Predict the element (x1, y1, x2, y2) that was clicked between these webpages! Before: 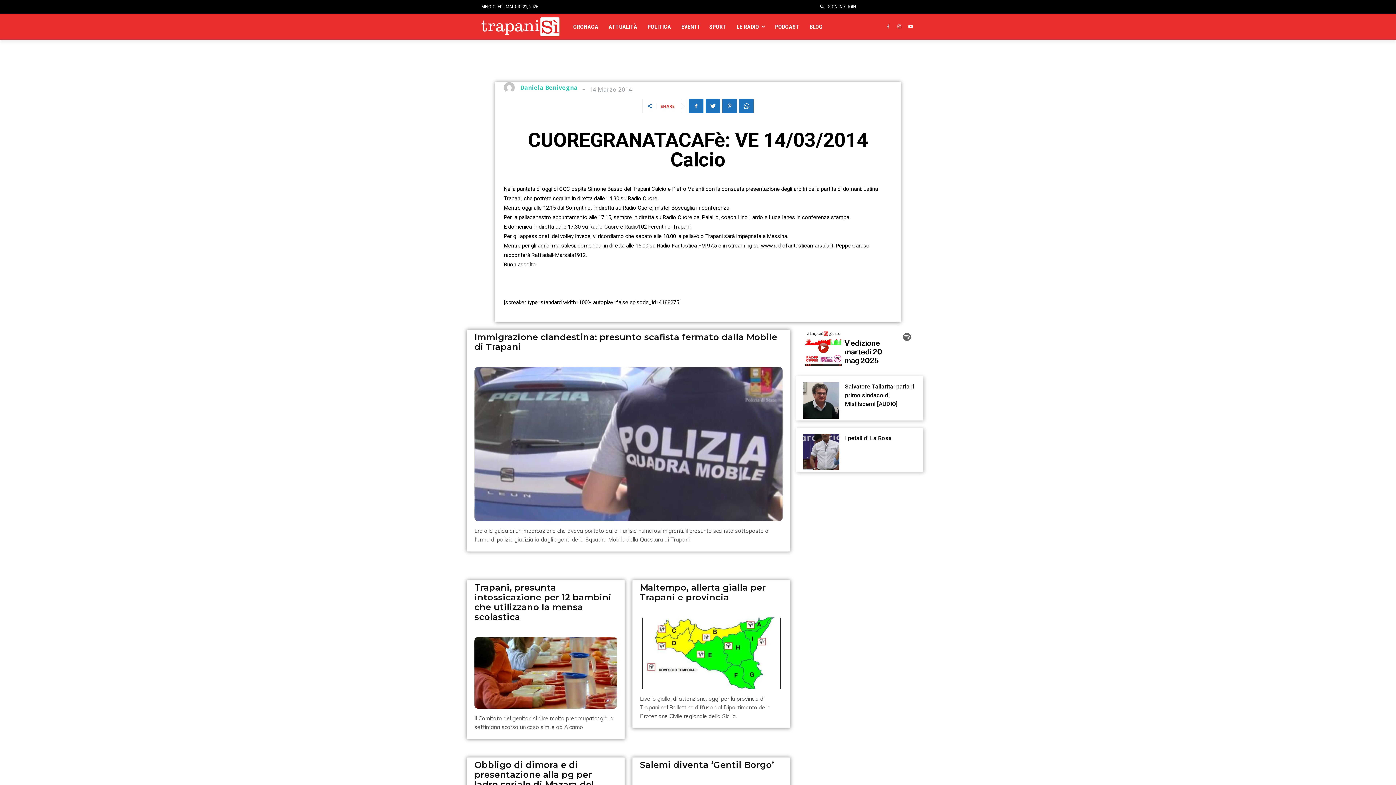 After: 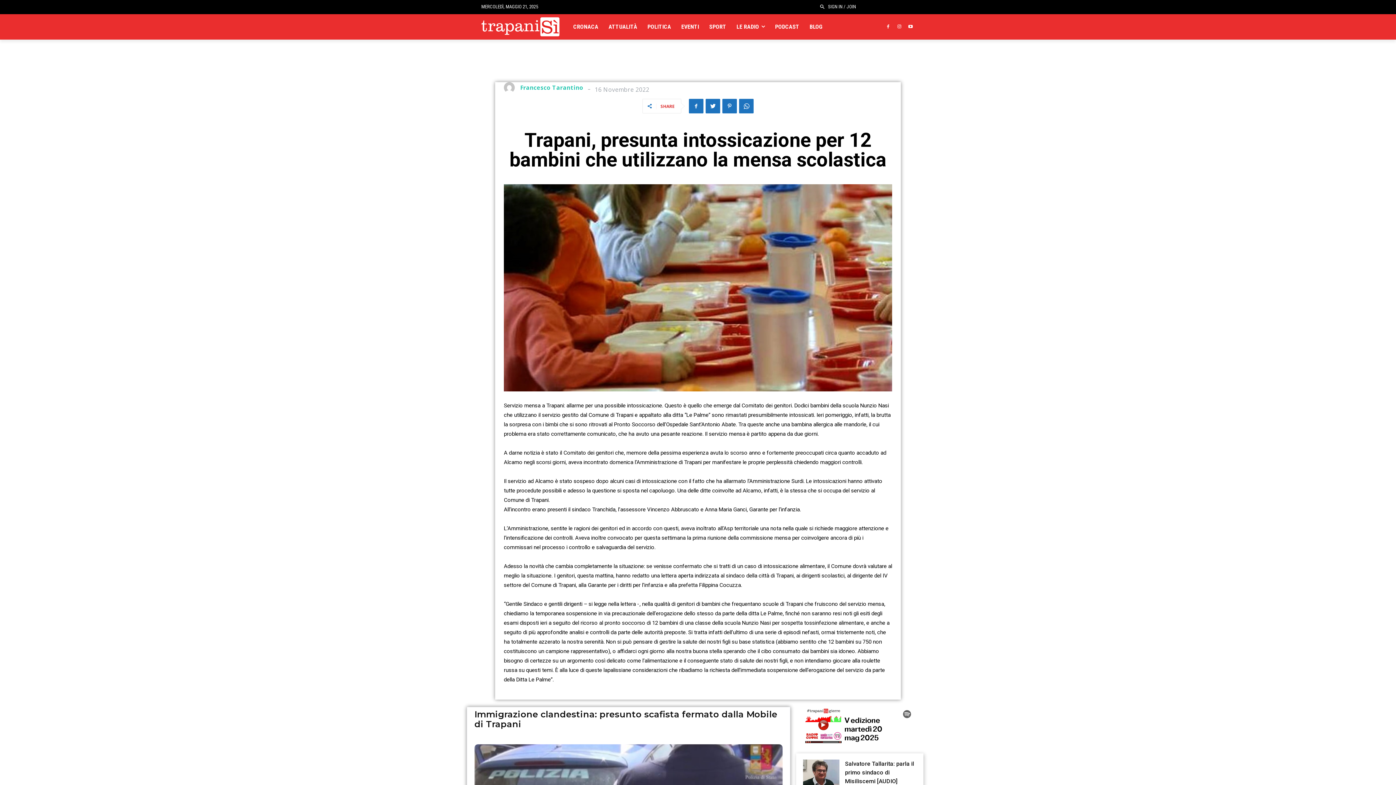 Action: bbox: (474, 582, 611, 622) label: Trapani, presunta intossicazione per 12 bambini che utilizzano la mensa scolastica